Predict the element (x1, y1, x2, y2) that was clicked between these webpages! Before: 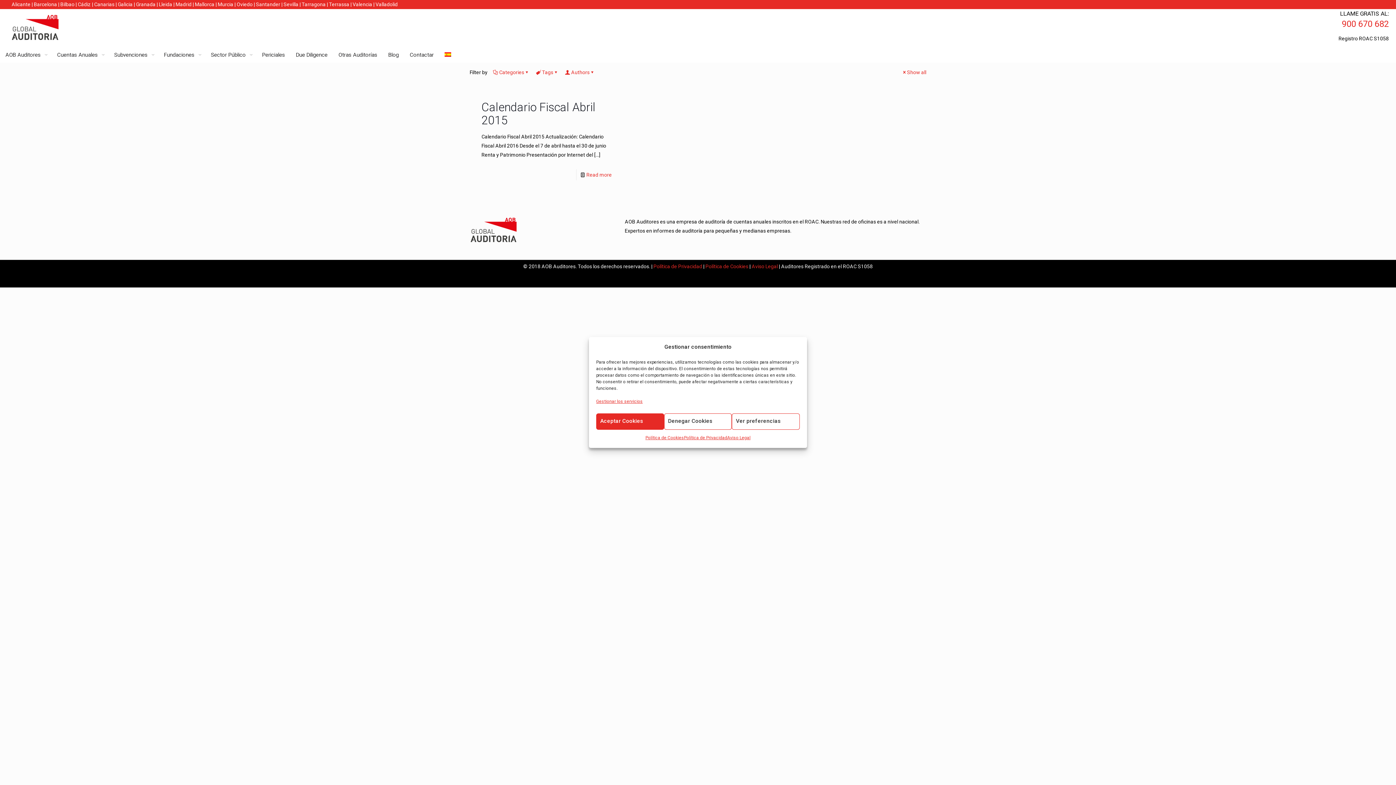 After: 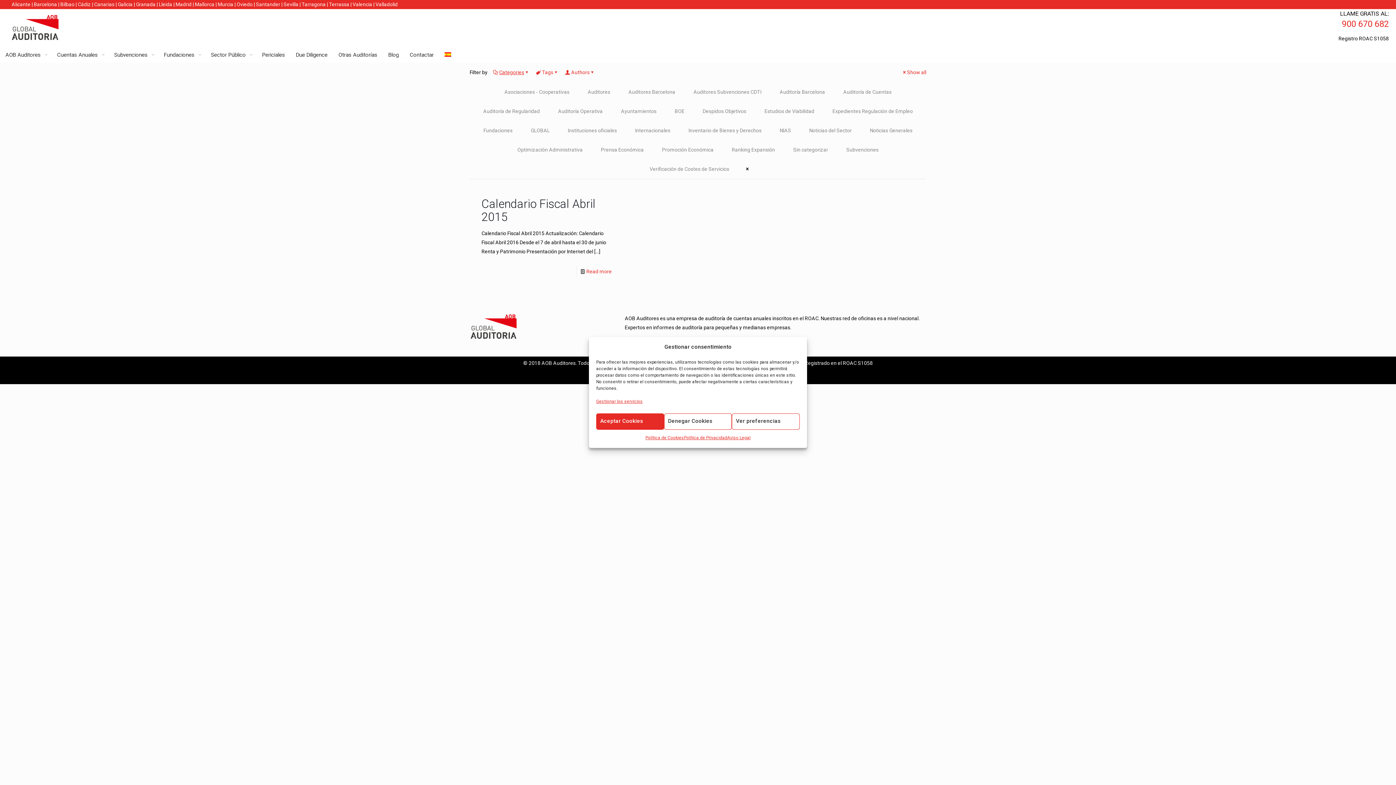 Action: bbox: (493, 69, 530, 75) label: Categories